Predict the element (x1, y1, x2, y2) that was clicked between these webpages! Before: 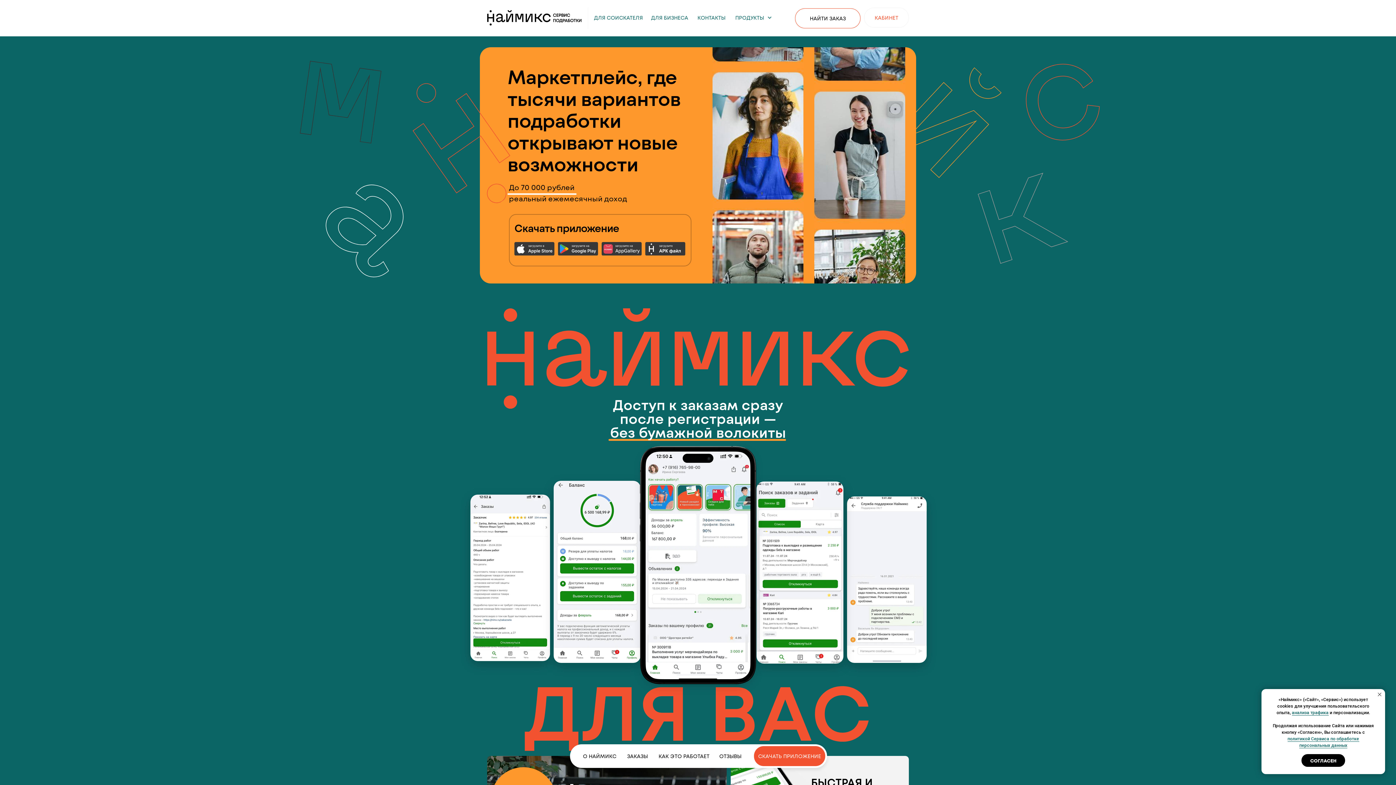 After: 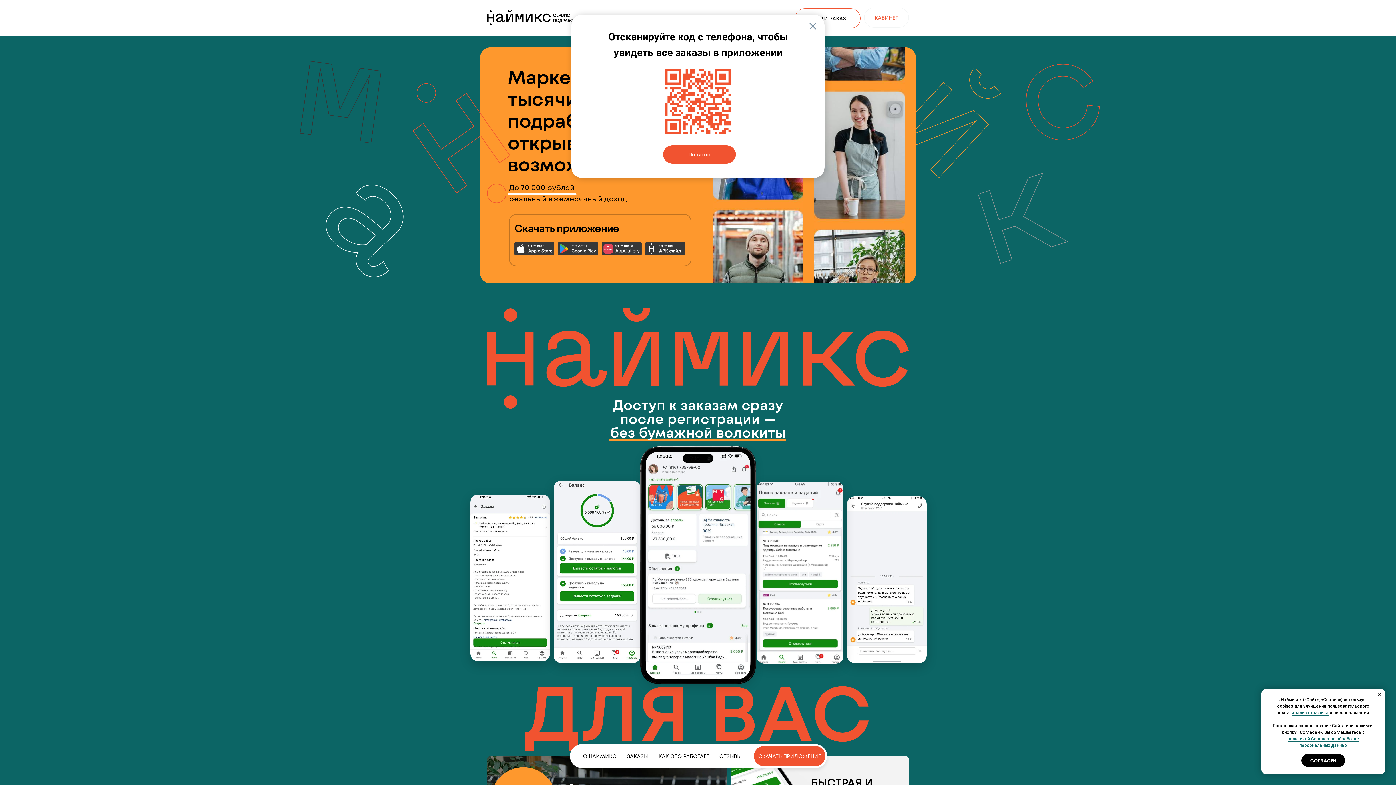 Action: bbox: (754, 746, 825, 766) label: СКАЧАТЬ ПРИЛОЖЕНИЕ